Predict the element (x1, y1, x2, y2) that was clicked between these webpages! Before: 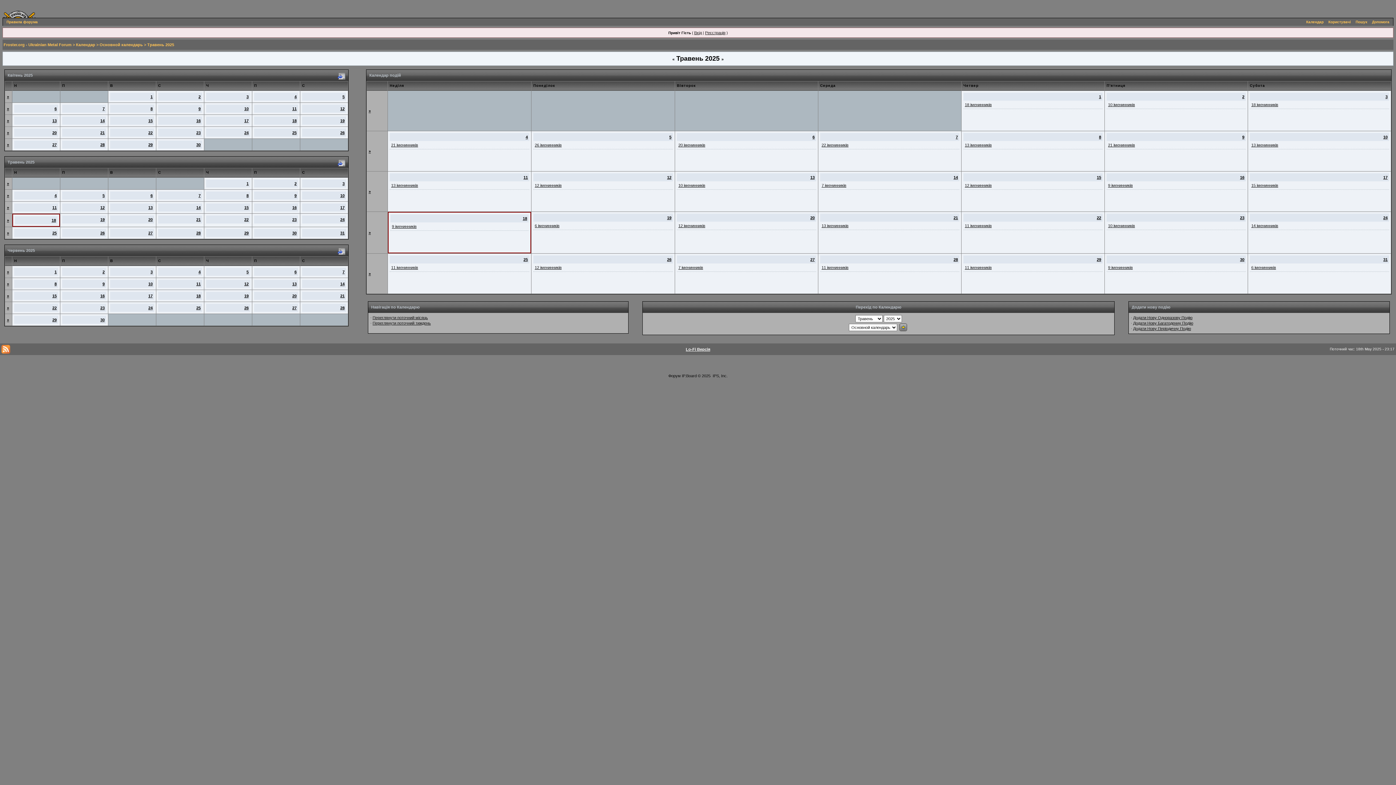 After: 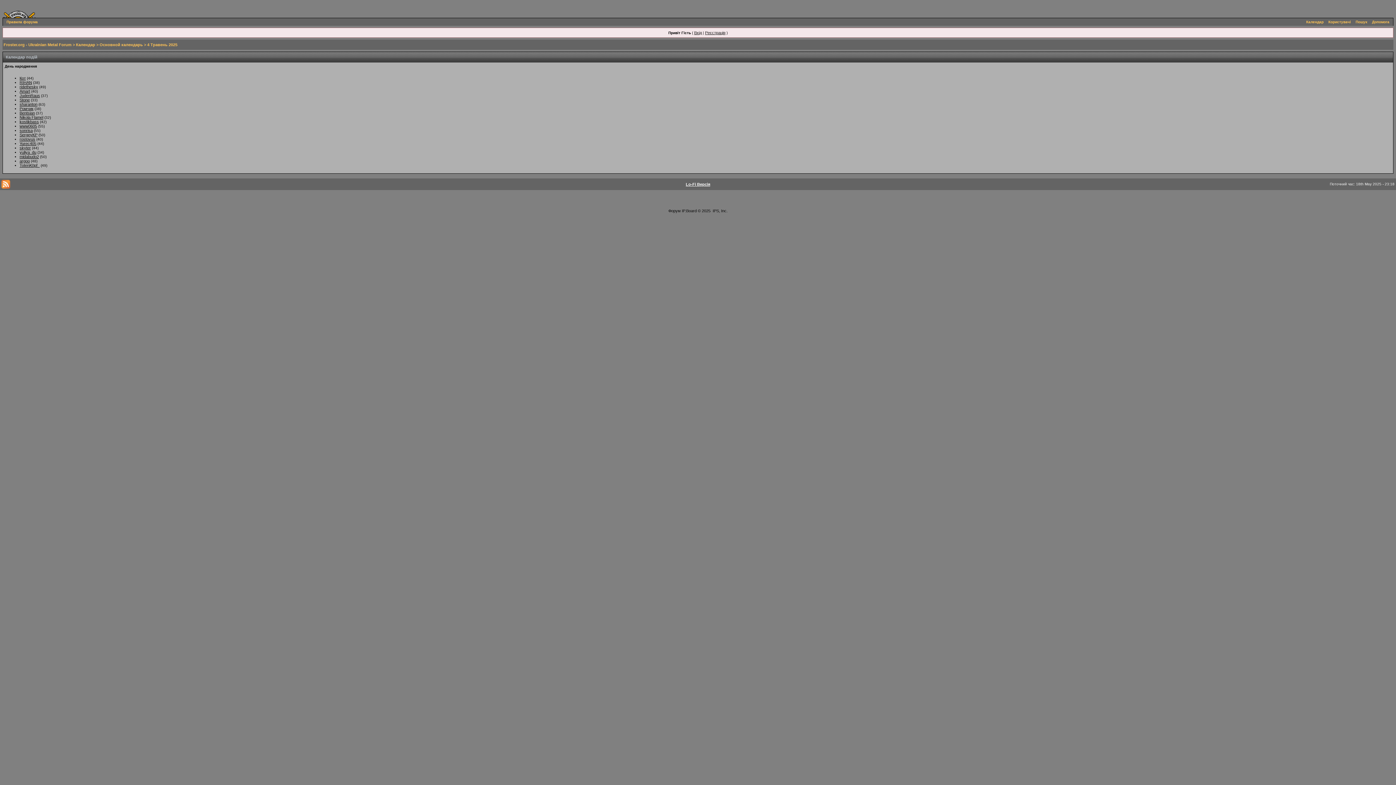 Action: bbox: (525, 134, 528, 139) label: 4